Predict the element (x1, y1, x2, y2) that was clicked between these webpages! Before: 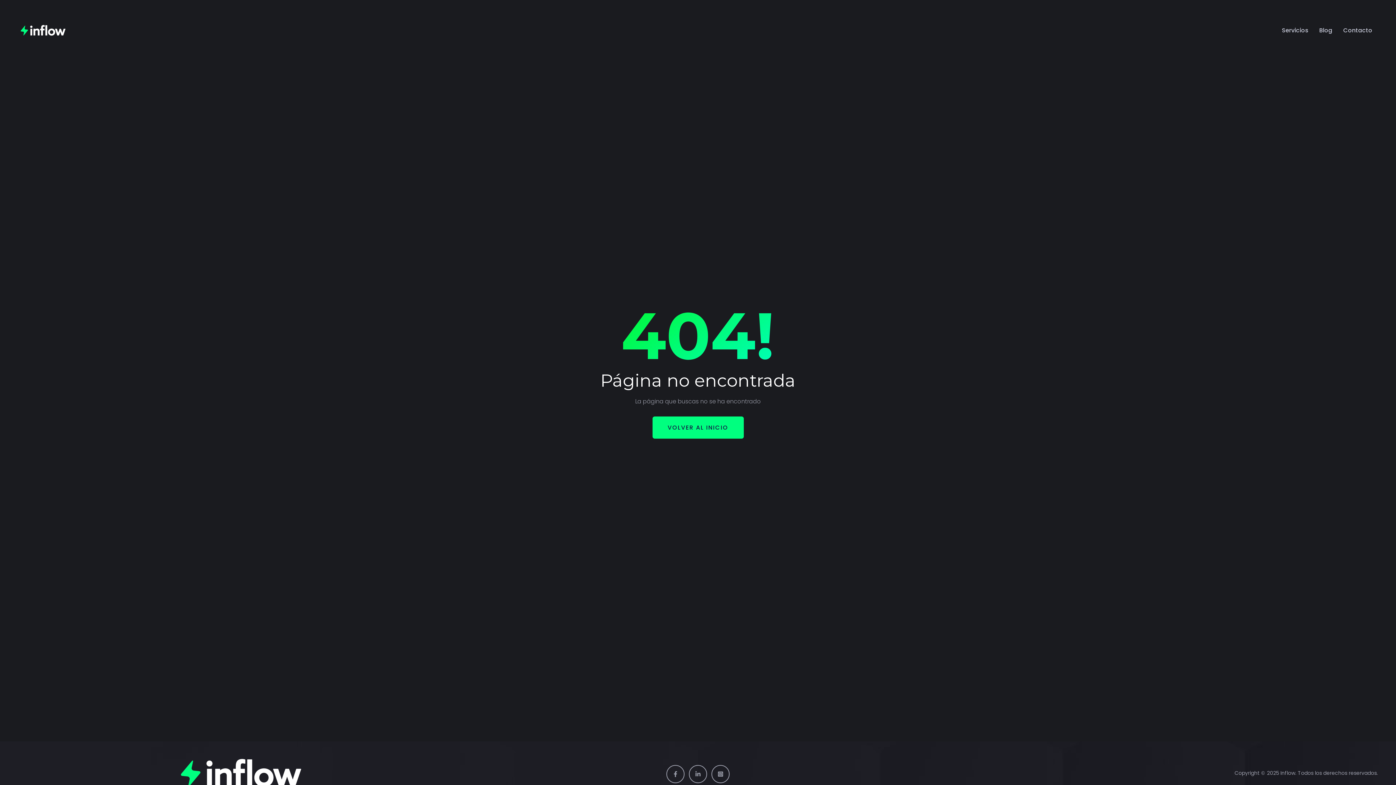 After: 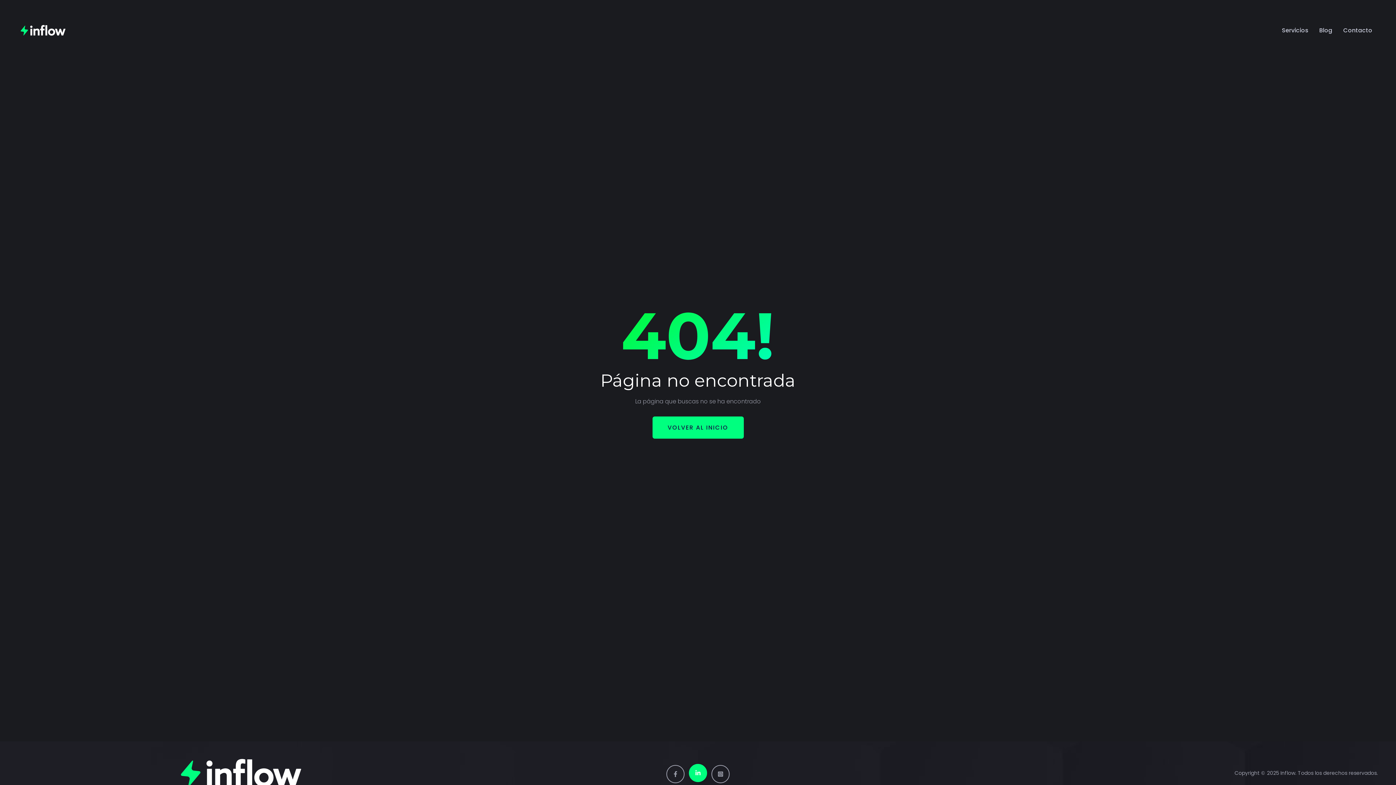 Action: bbox: (689, 765, 707, 783)